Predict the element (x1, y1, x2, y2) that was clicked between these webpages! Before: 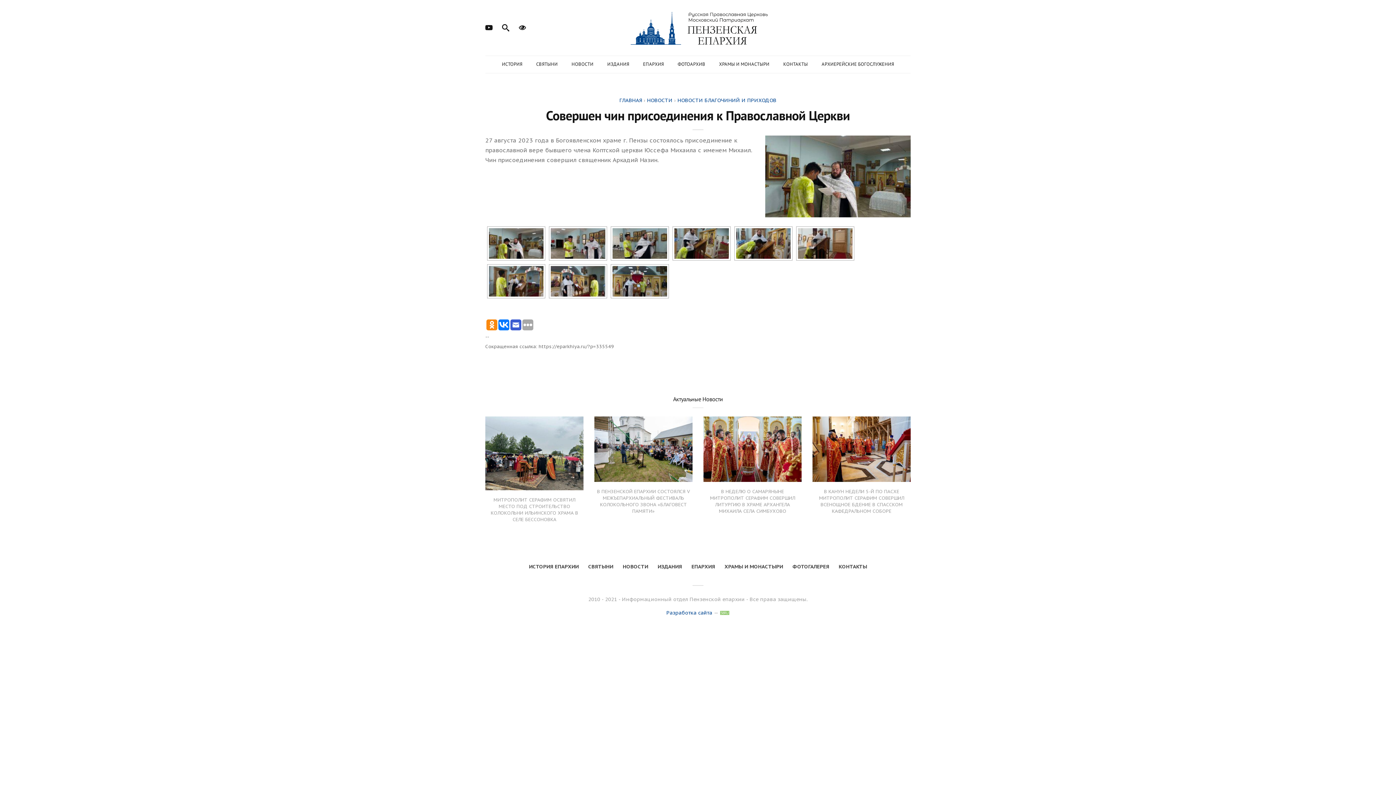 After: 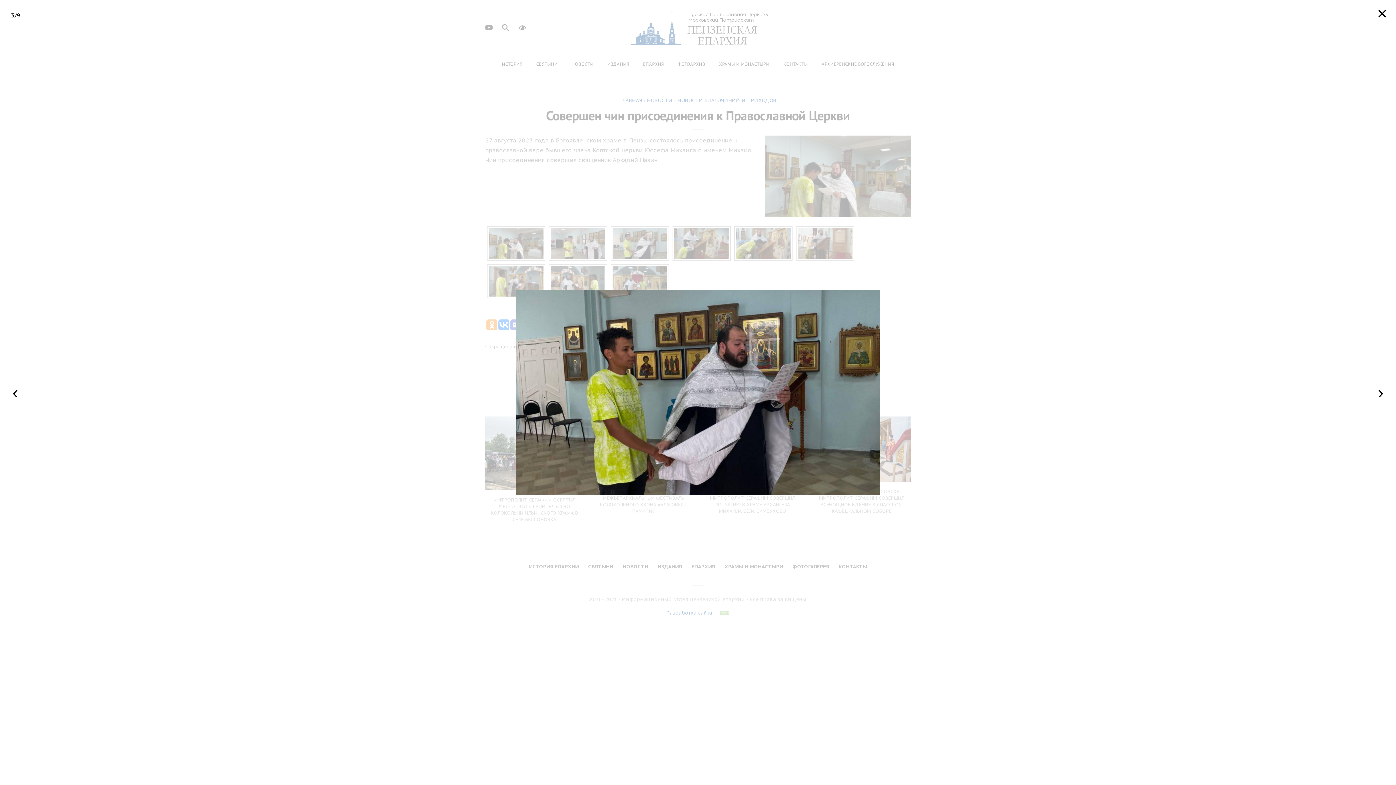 Action: bbox: (612, 228, 667, 258)